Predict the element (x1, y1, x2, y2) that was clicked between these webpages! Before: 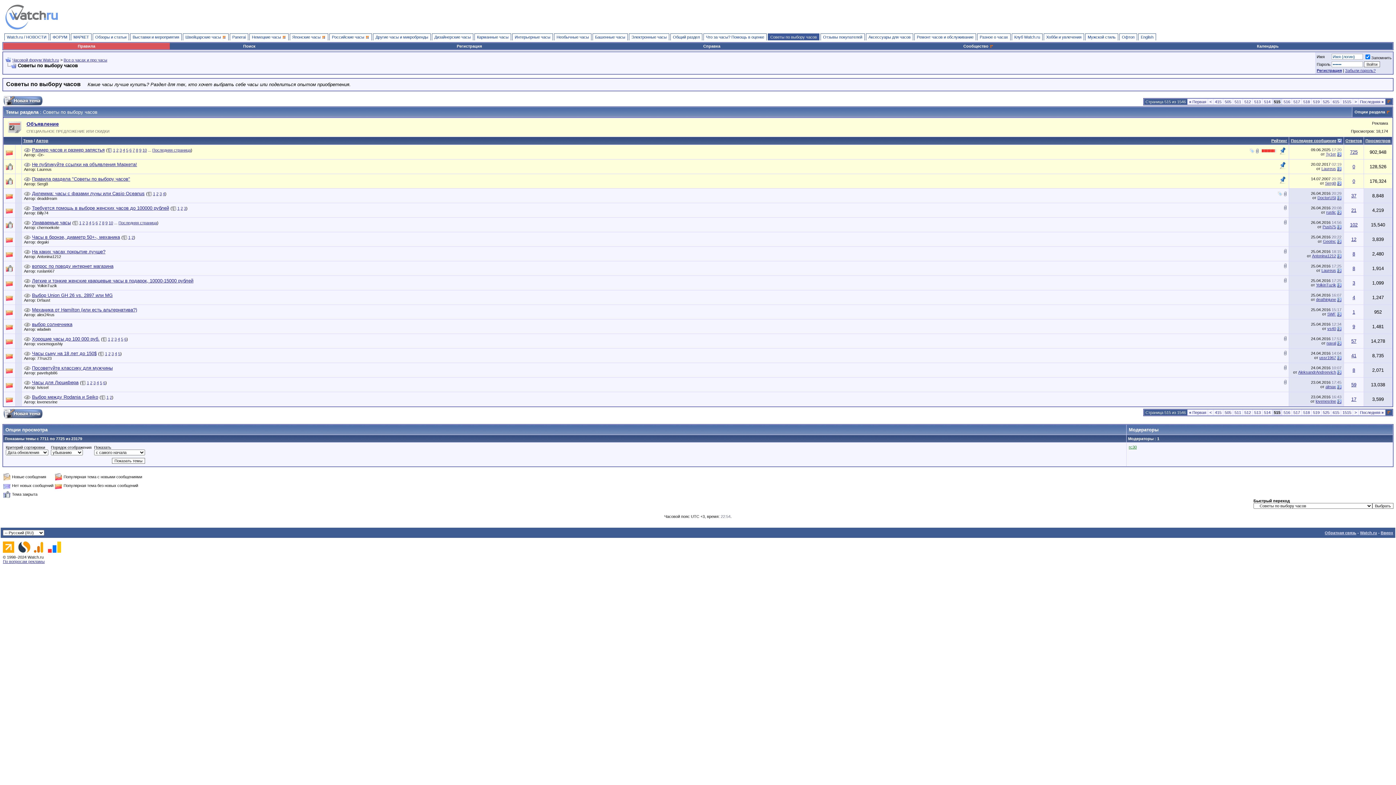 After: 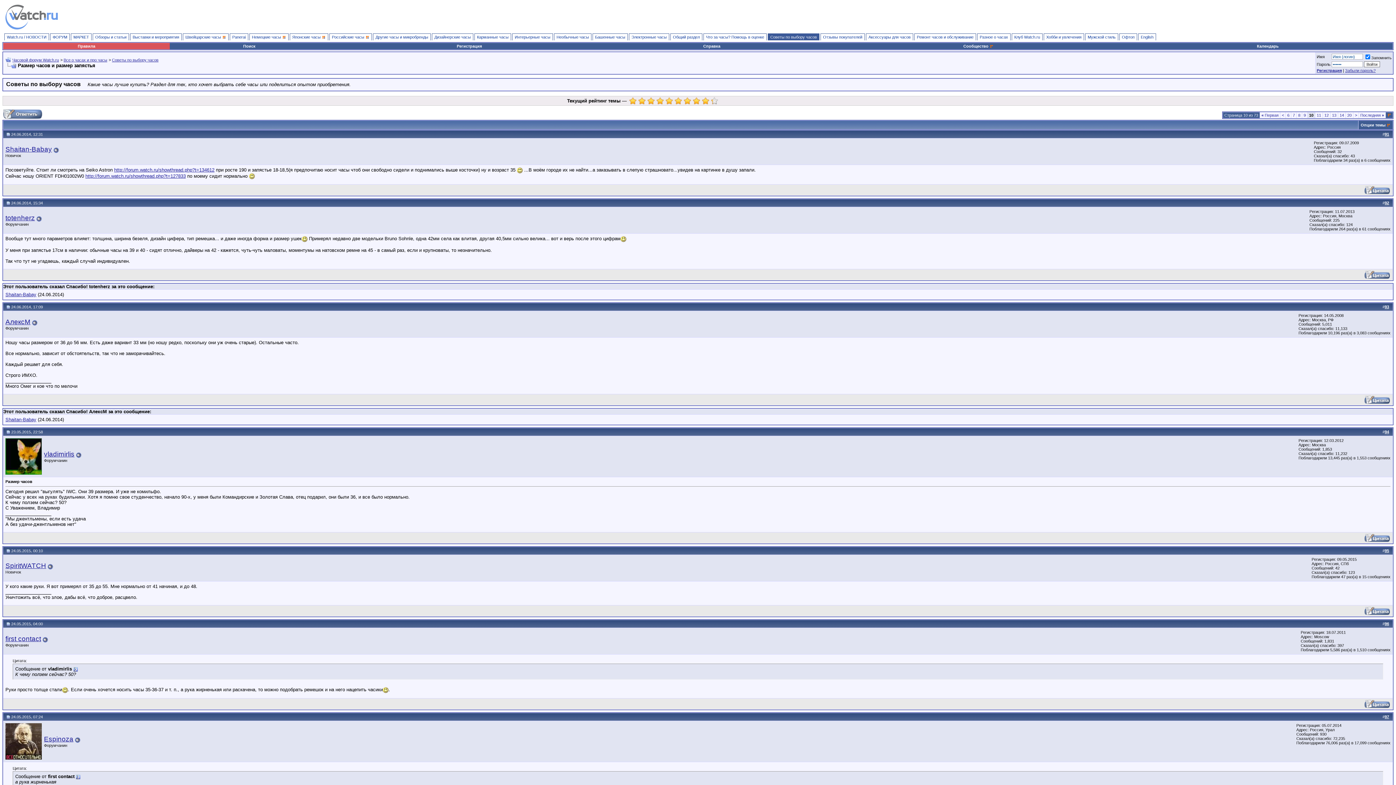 Action: label: 10 bbox: (142, 148, 146, 152)